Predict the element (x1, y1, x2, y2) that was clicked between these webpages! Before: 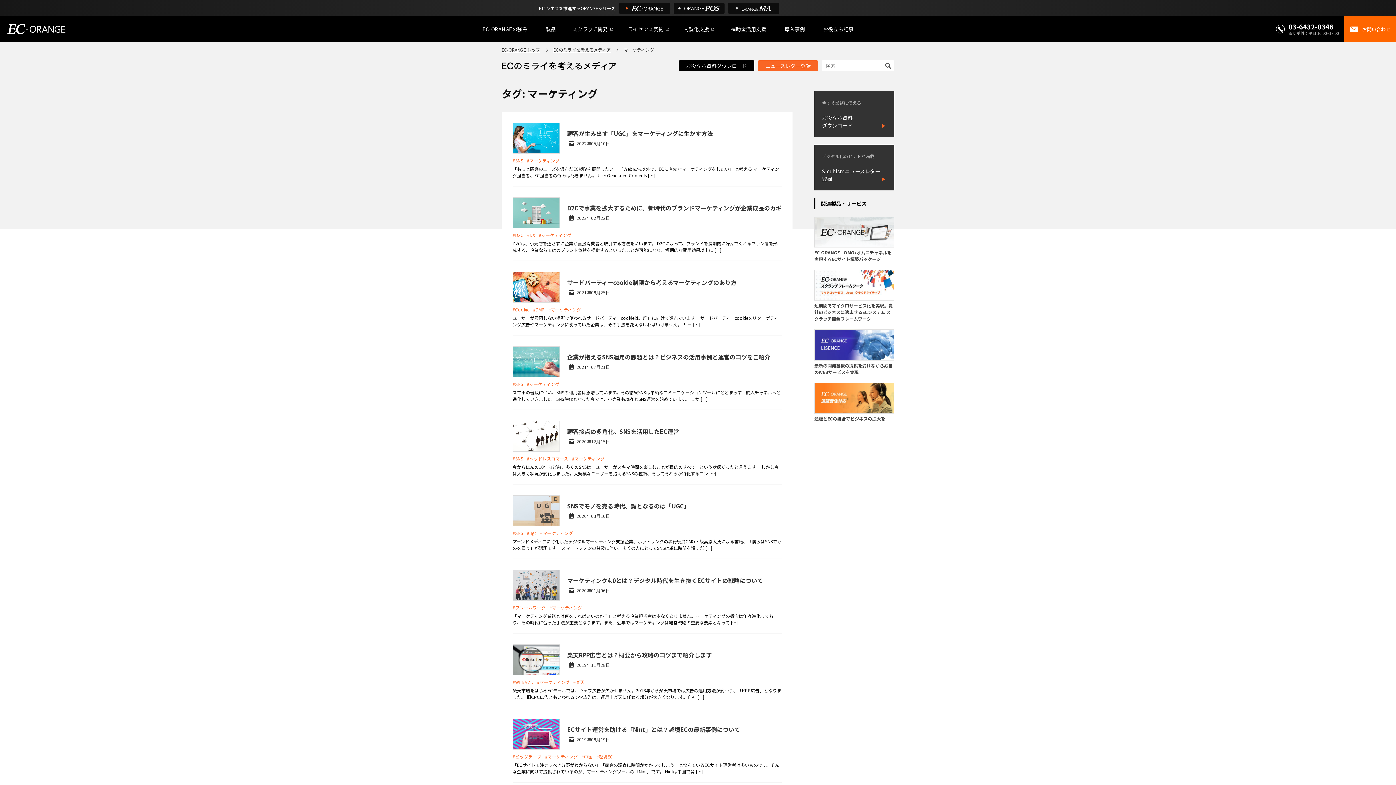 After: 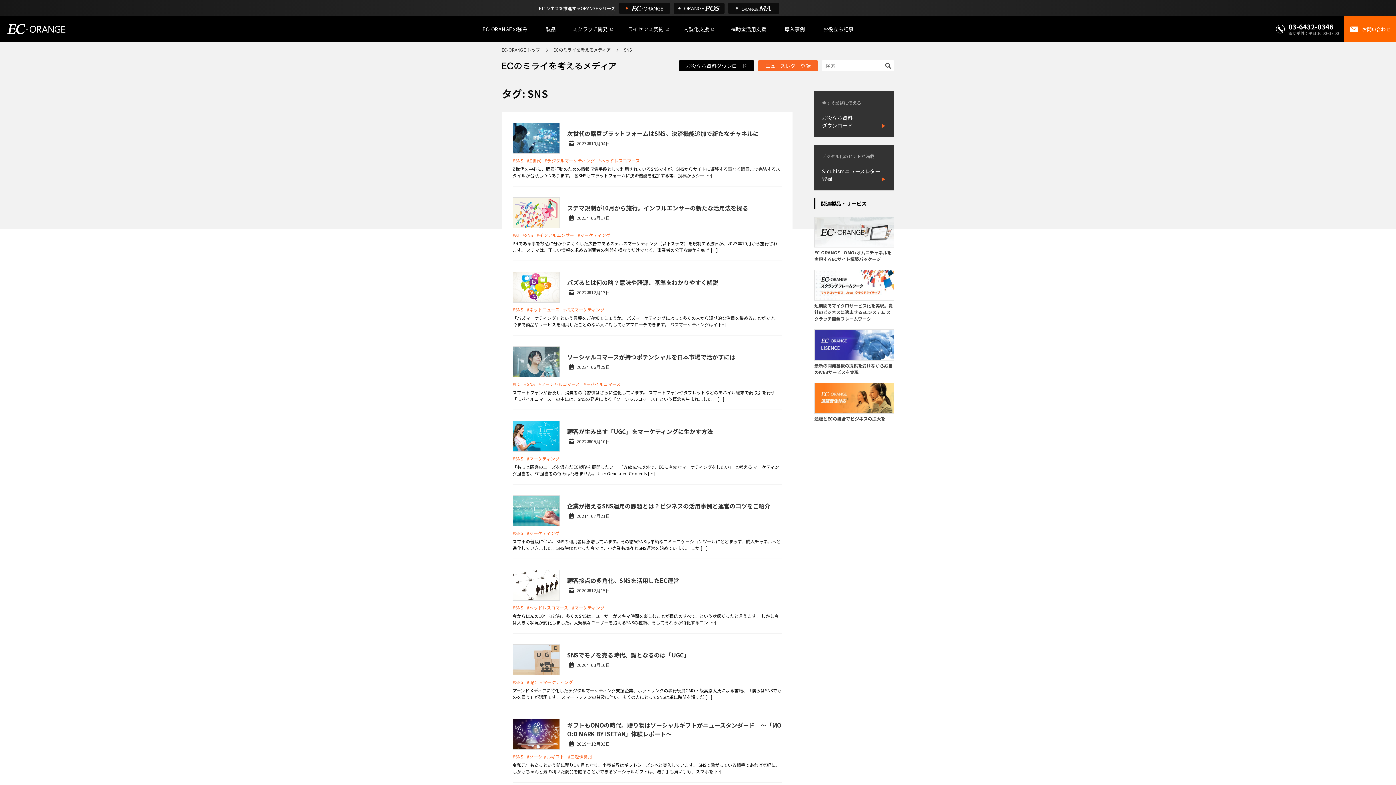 Action: bbox: (512, 381, 523, 387) label: #SNS